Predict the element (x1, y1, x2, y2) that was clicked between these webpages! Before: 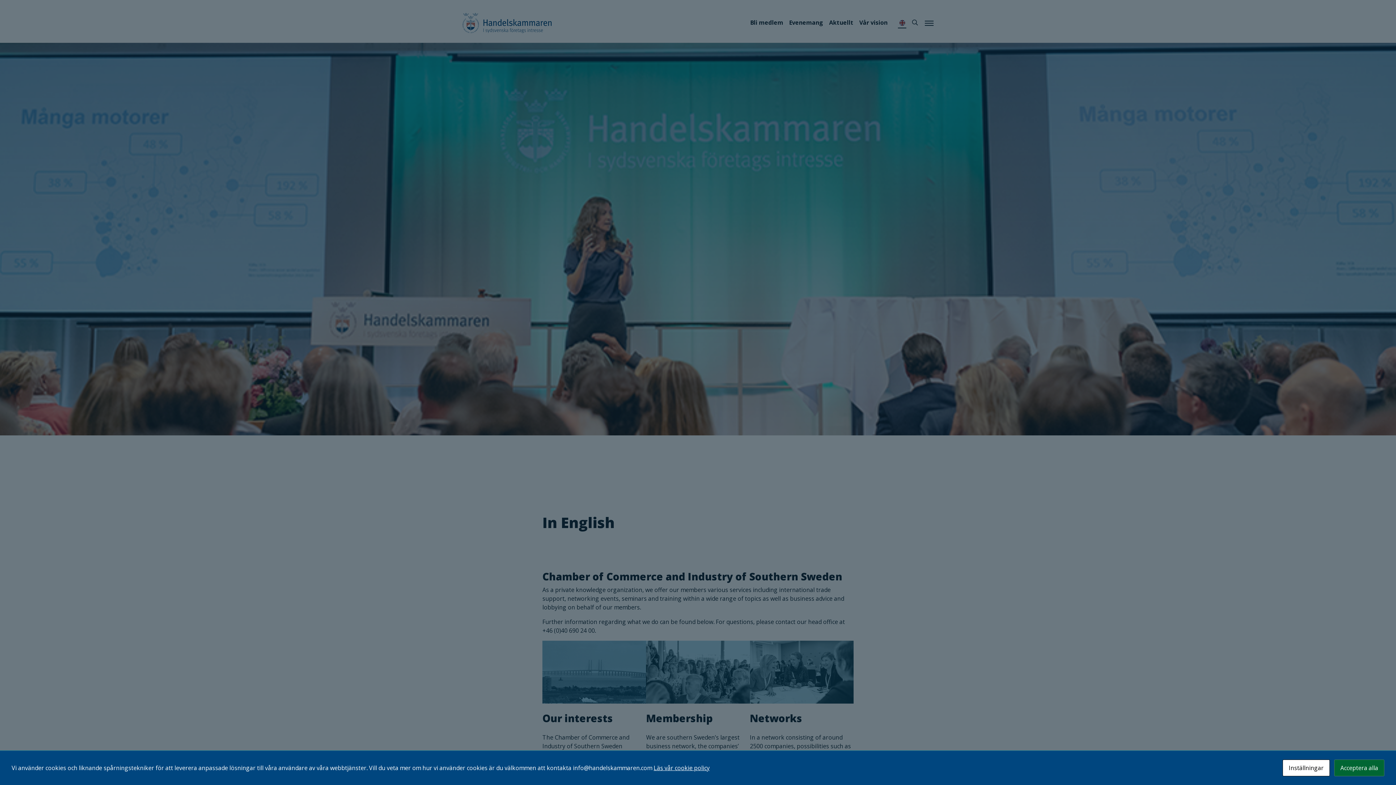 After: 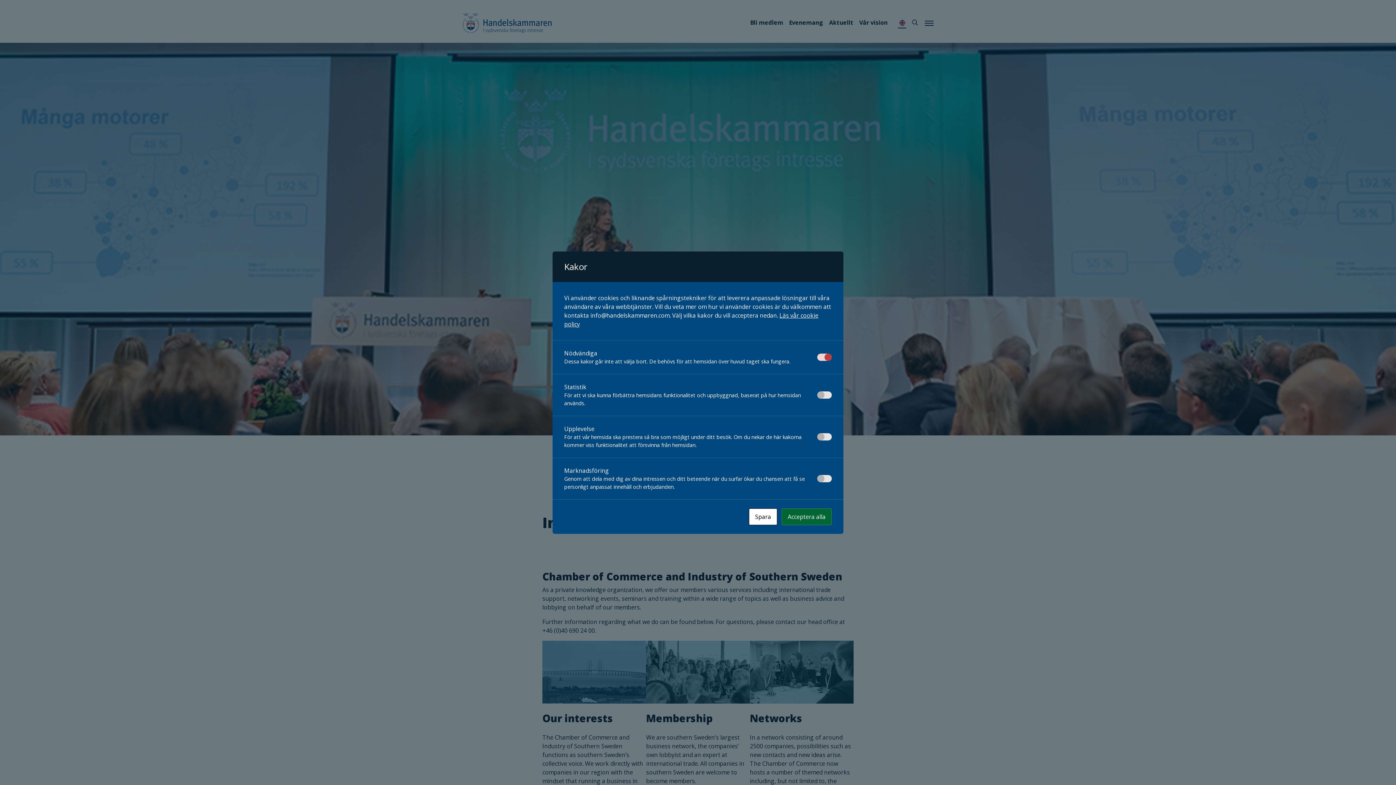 Action: bbox: (1282, 760, 1330, 776) label: Inställningar